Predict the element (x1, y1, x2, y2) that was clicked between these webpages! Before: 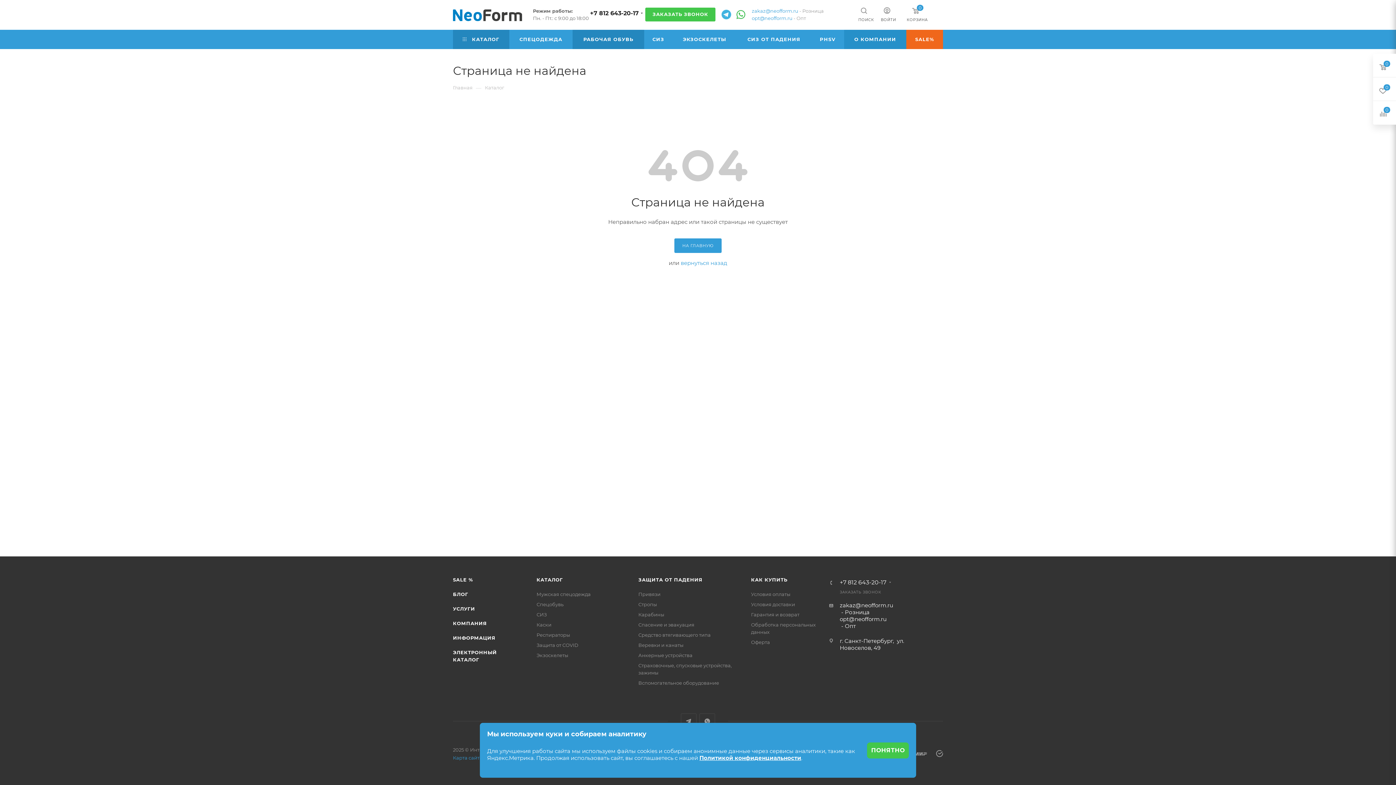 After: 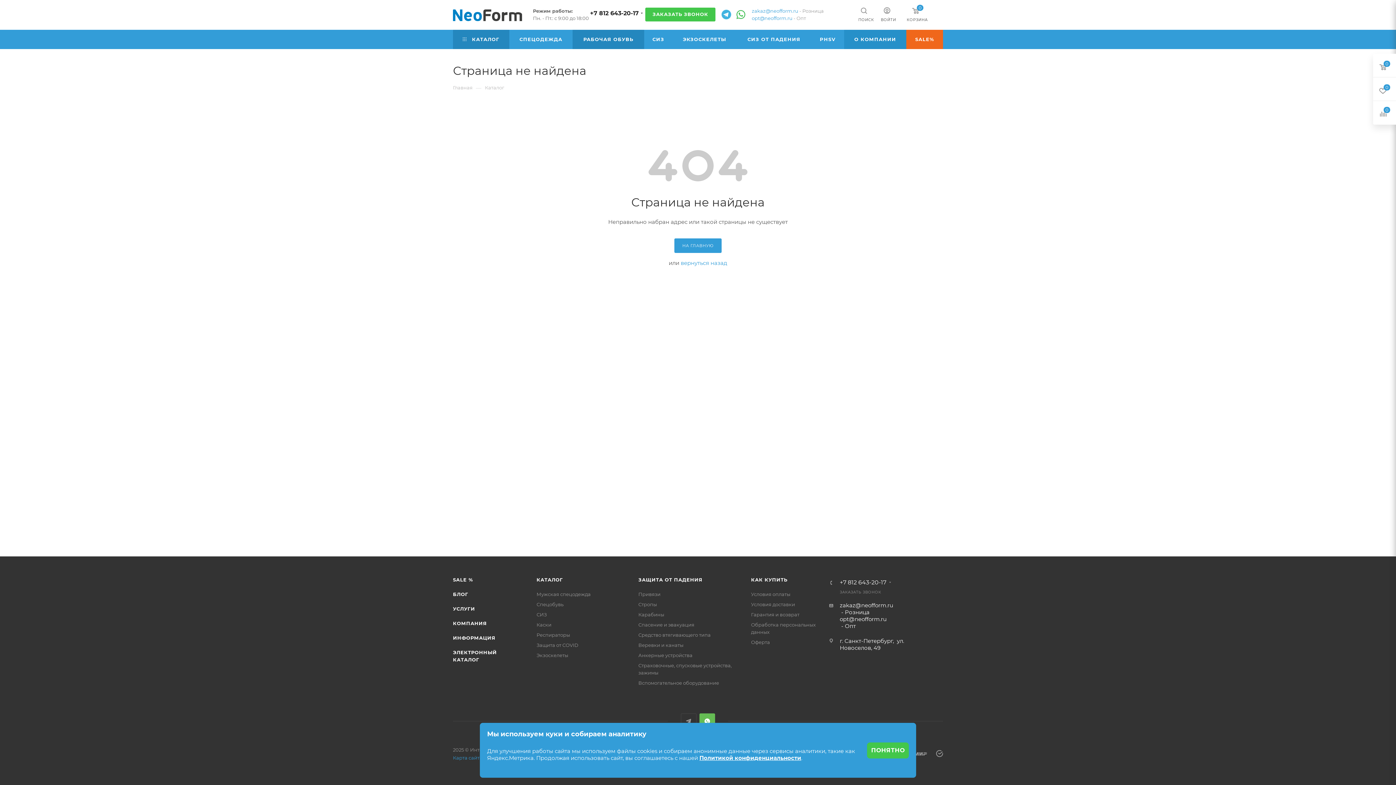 Action: bbox: (699, 713, 715, 729) label: WhatsApp